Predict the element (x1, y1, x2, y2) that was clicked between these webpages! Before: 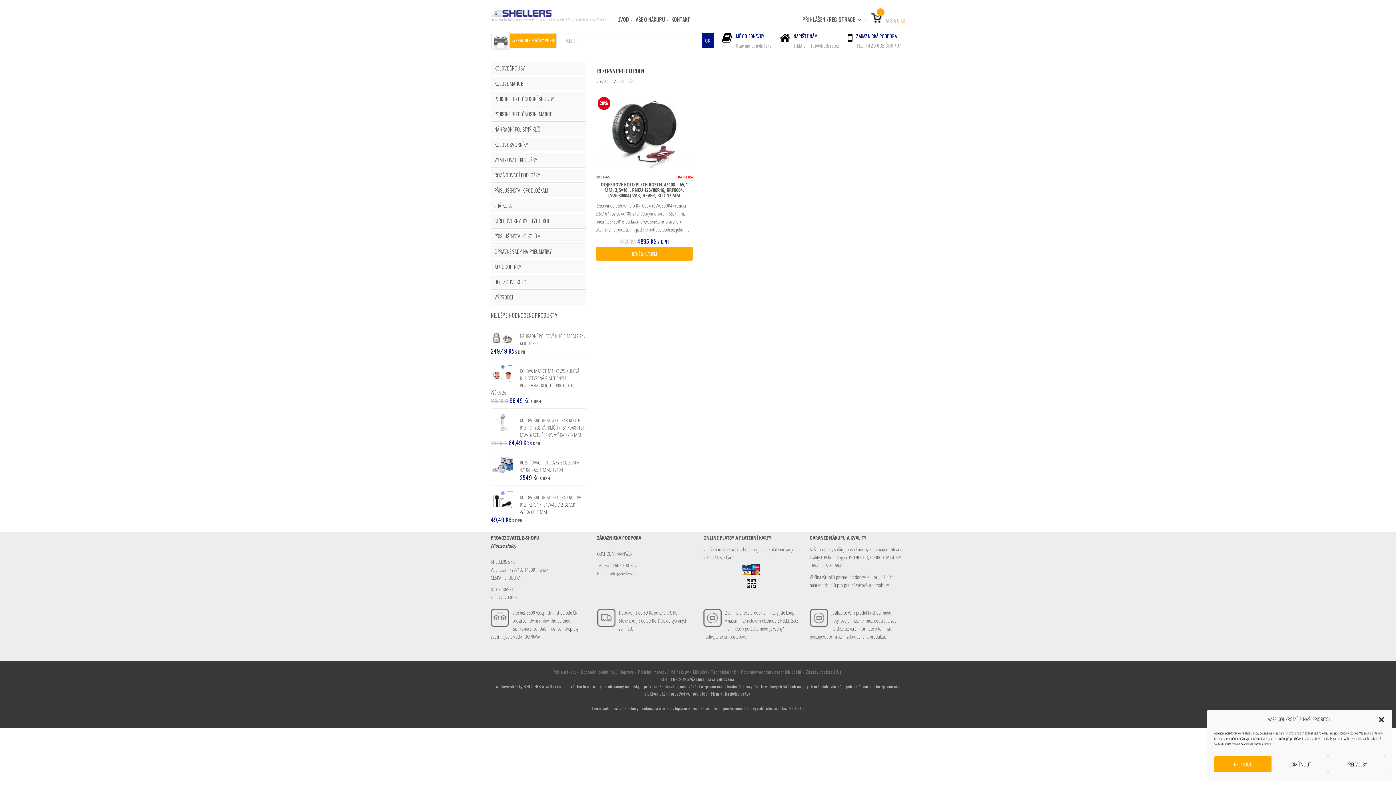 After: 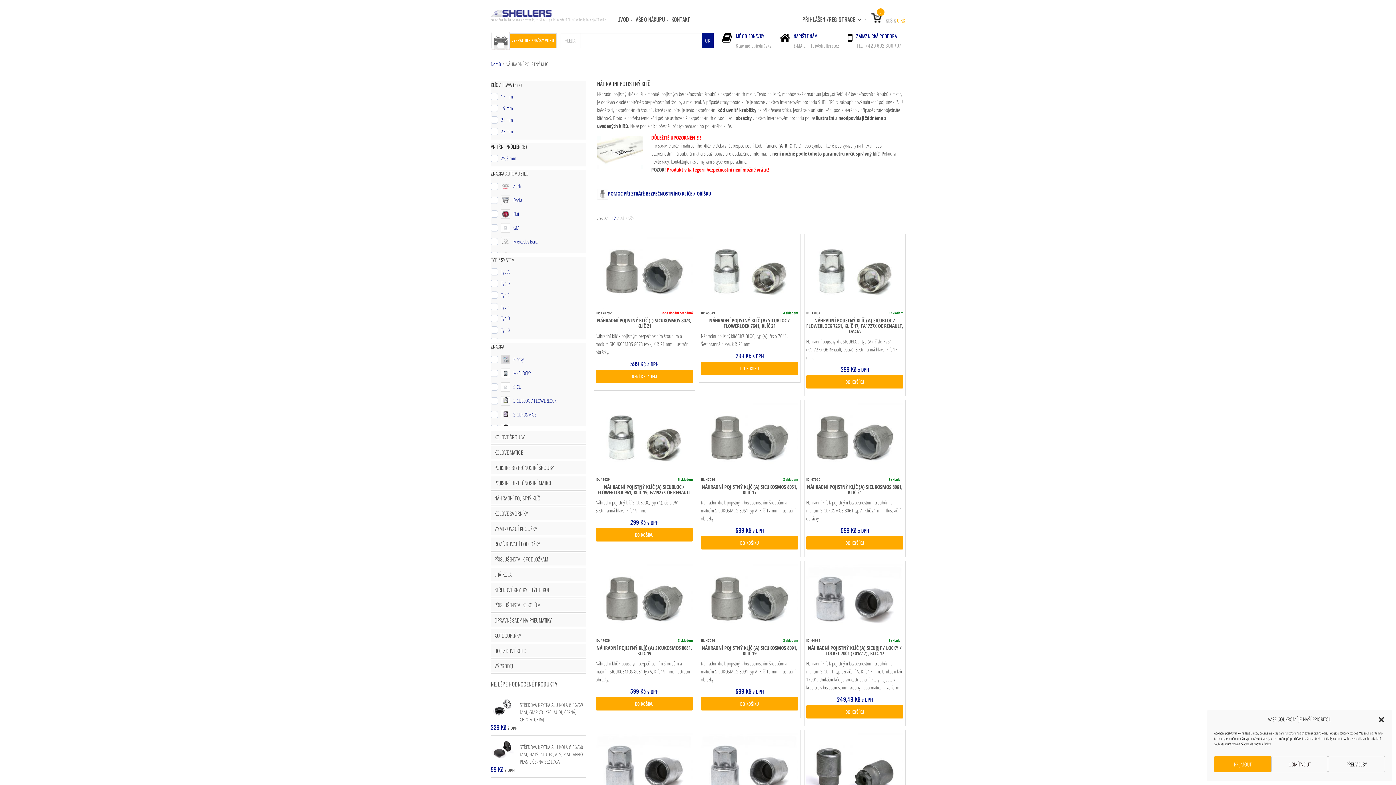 Action: bbox: (490, 122, 586, 135) label: NÁHRADNÍ POJISTNÝ KLÍČ